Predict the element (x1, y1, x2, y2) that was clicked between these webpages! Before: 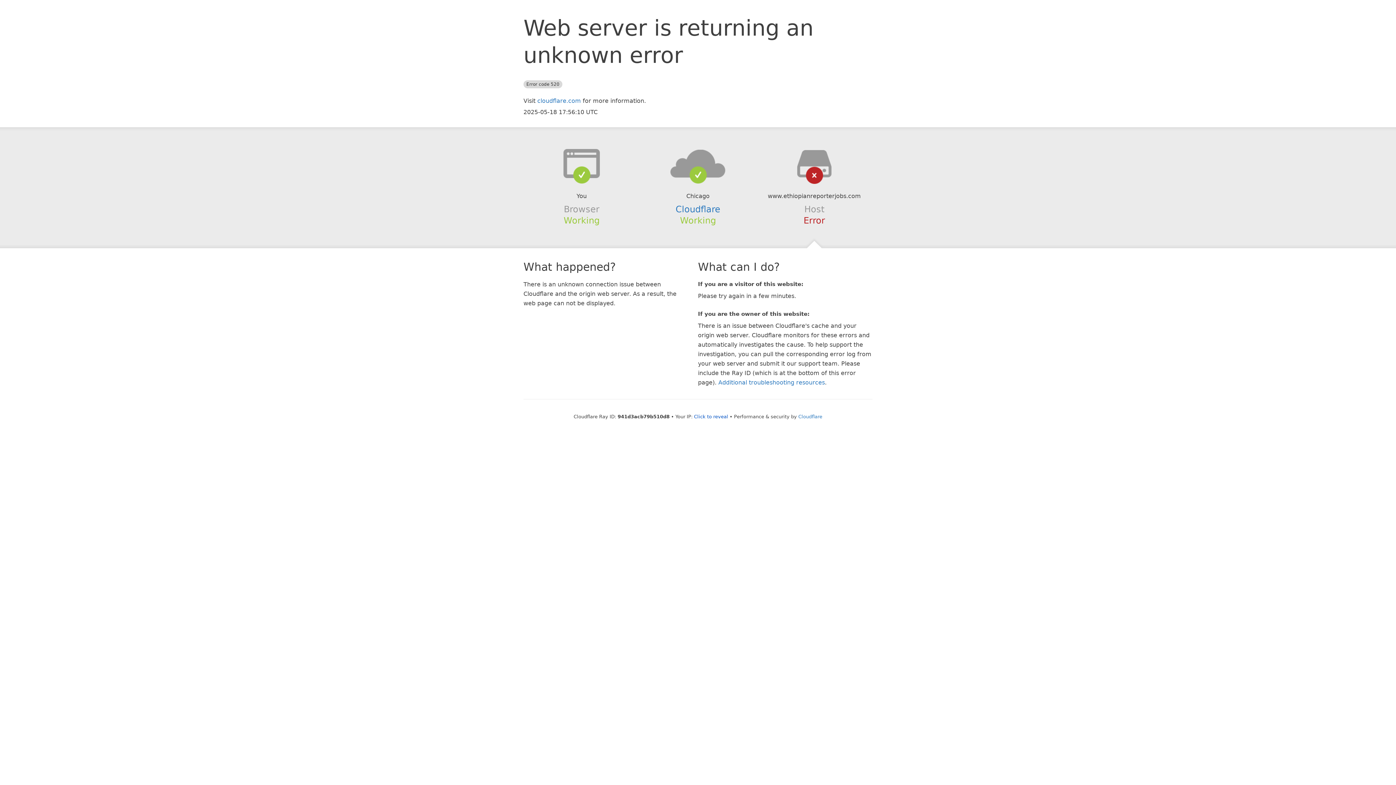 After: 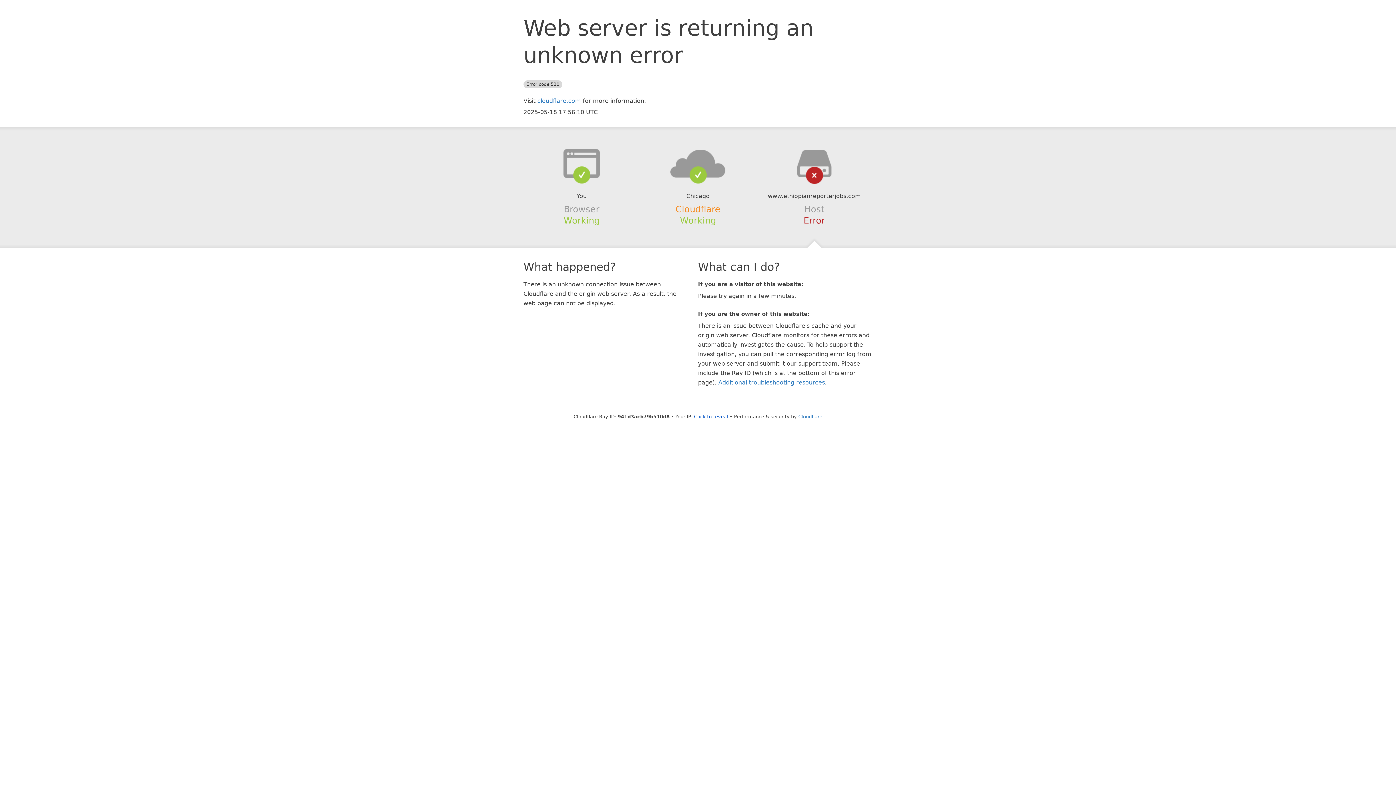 Action: bbox: (675, 204, 720, 214) label: Cloudflare